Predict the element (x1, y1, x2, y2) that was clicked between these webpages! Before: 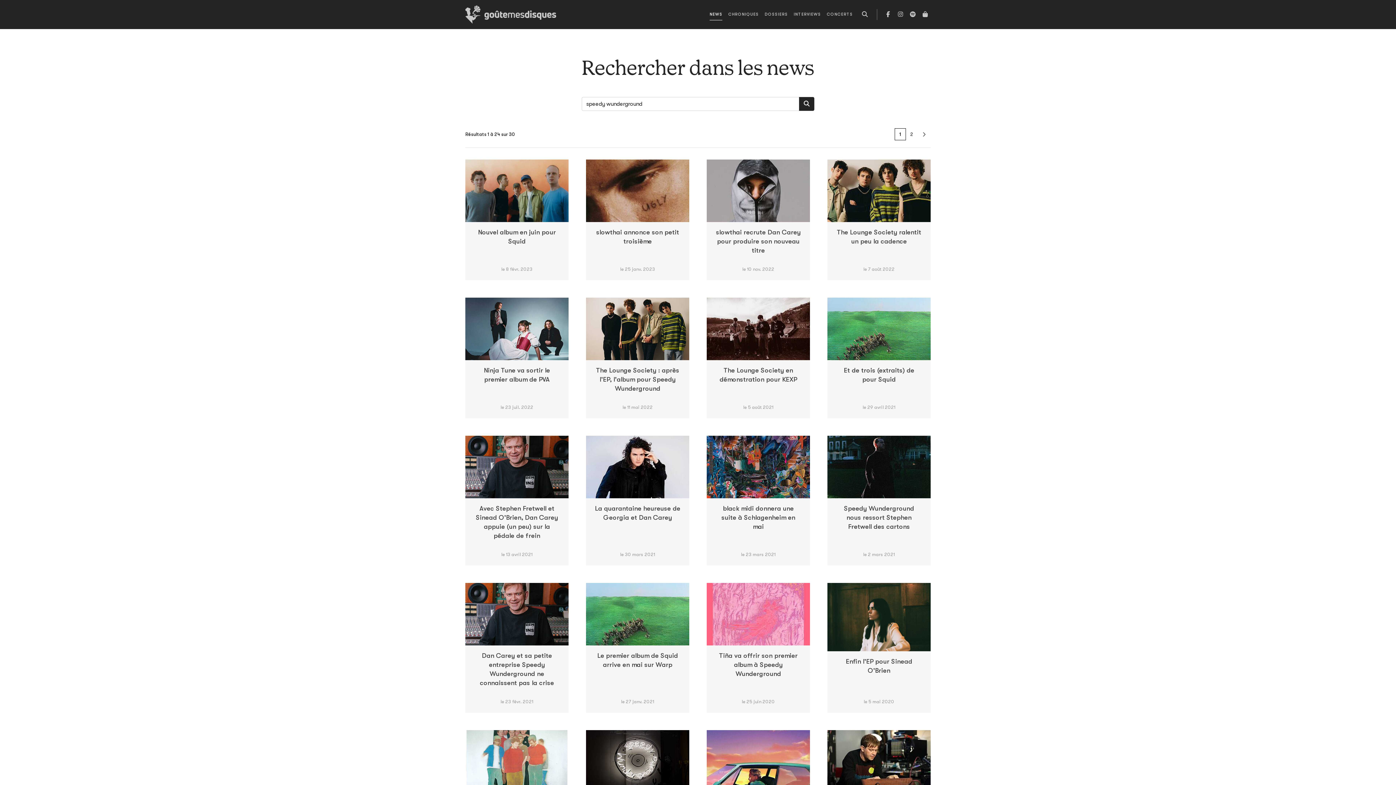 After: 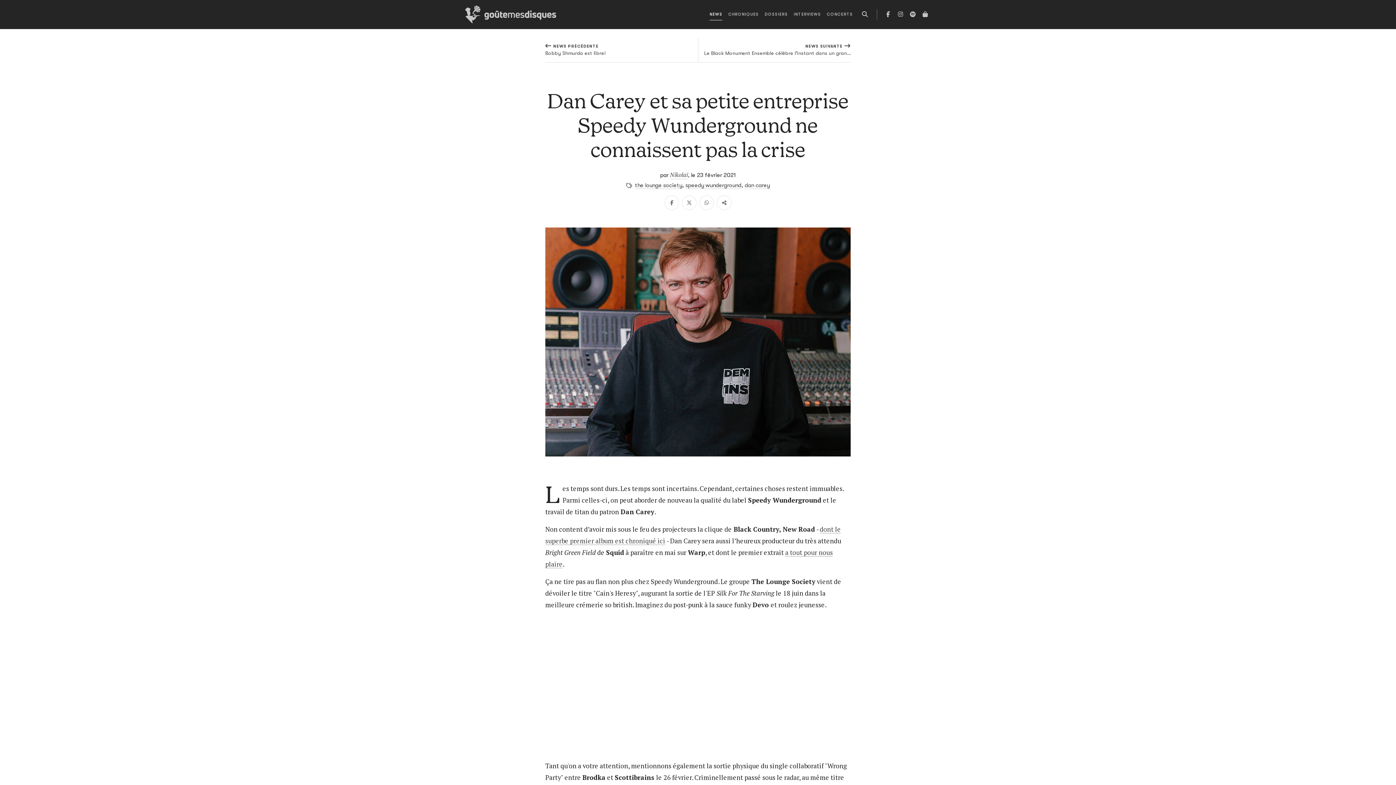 Action: bbox: (465, 610, 568, 617)